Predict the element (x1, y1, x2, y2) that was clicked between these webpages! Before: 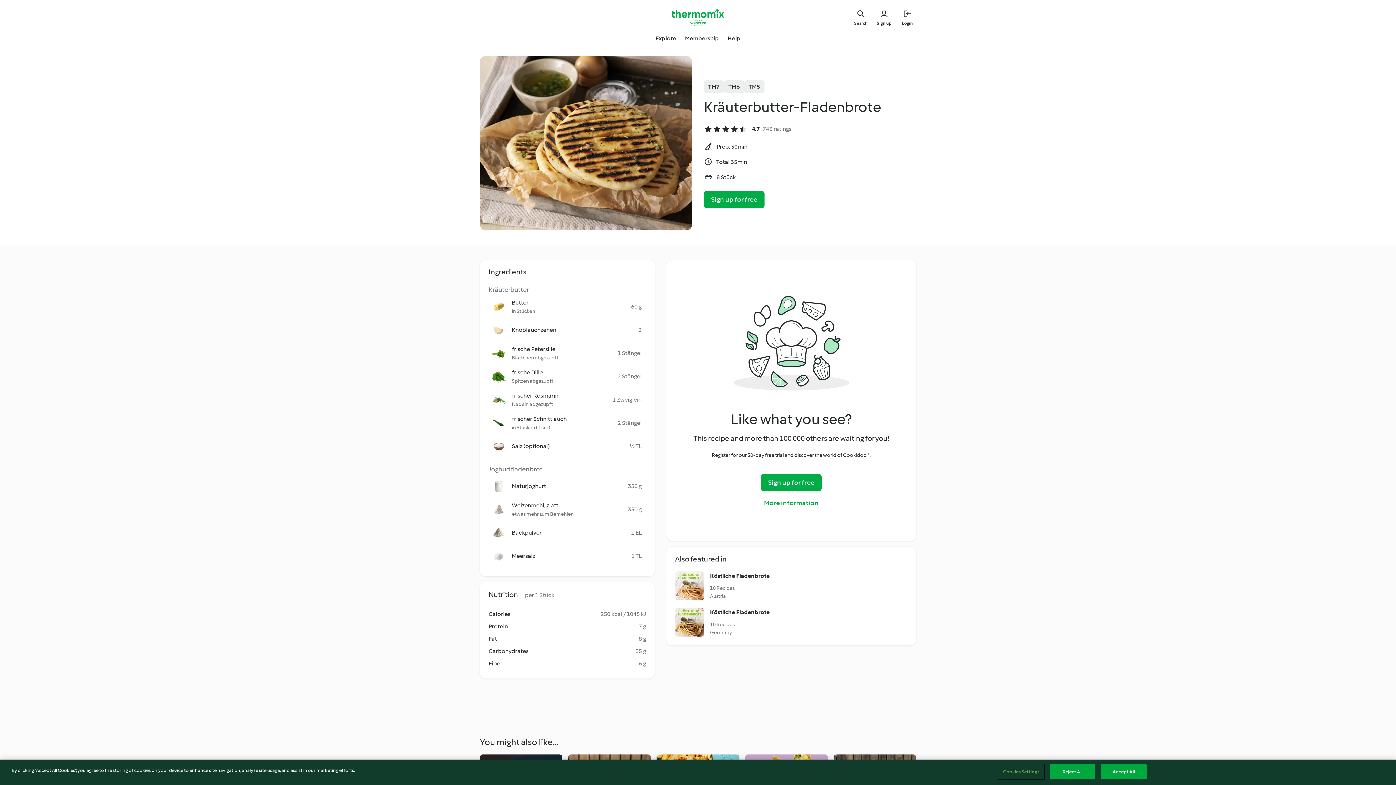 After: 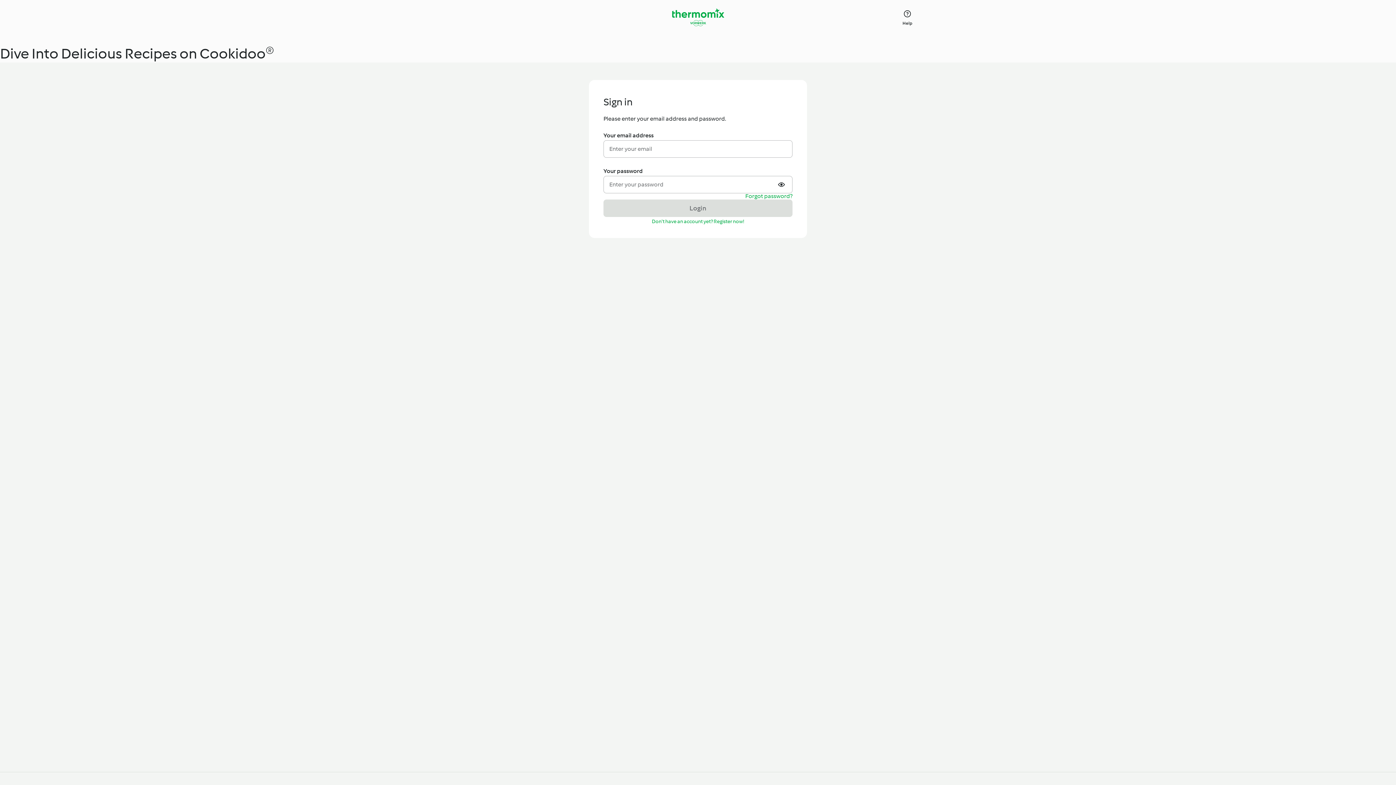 Action: bbox: (898, 8, 916, 26) label: Login